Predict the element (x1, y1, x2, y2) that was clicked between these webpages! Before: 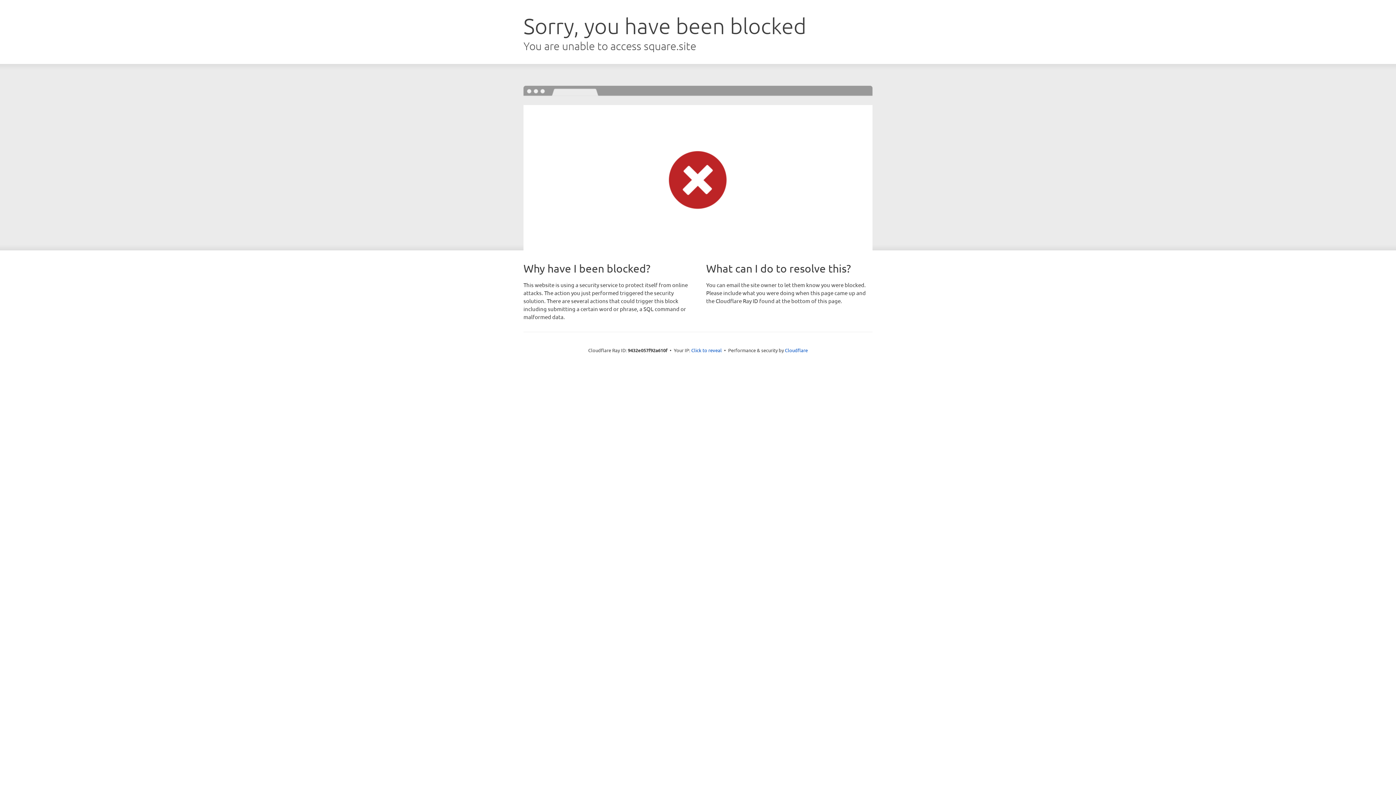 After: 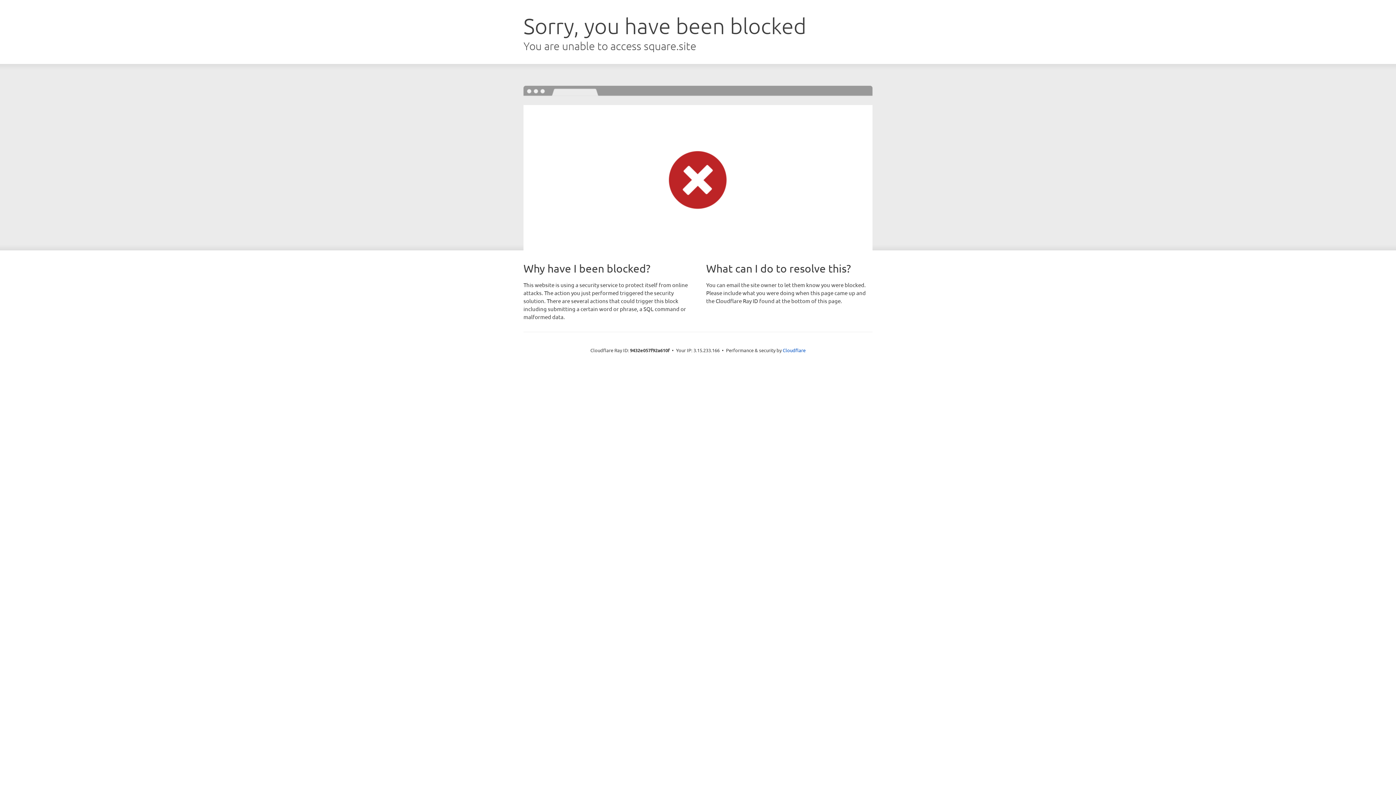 Action: bbox: (691, 346, 722, 353) label: Click to reveal